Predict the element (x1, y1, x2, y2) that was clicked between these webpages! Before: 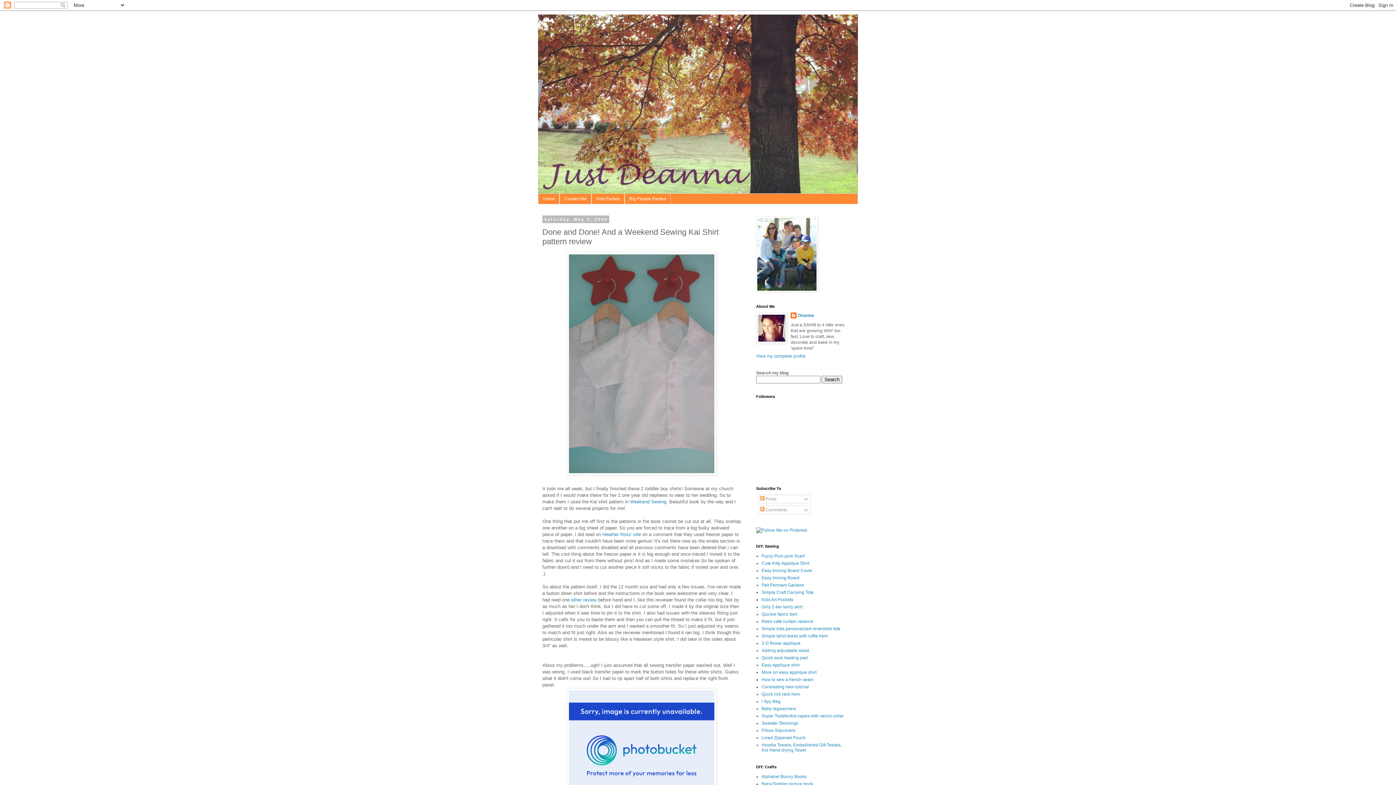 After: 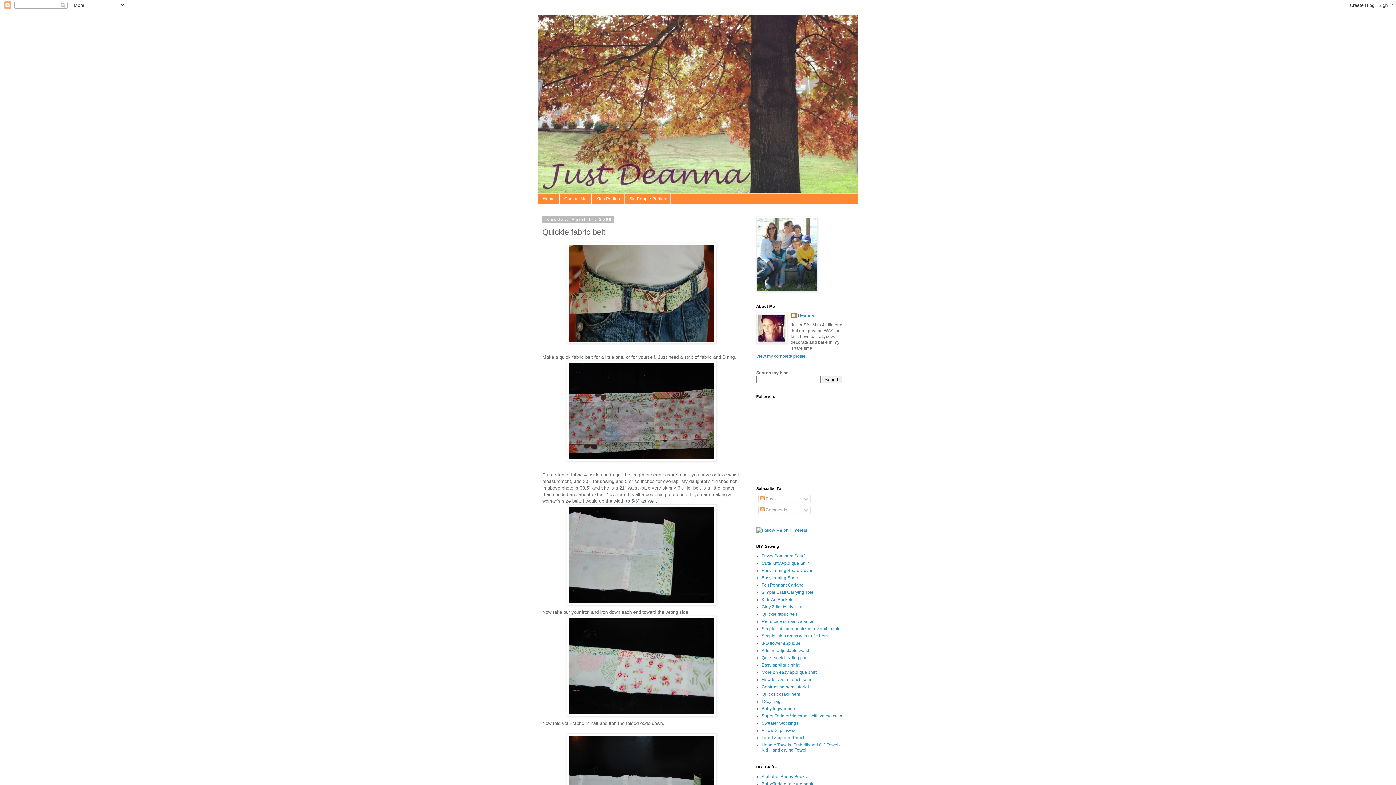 Action: label: Quickie fabric belt bbox: (761, 612, 797, 617)